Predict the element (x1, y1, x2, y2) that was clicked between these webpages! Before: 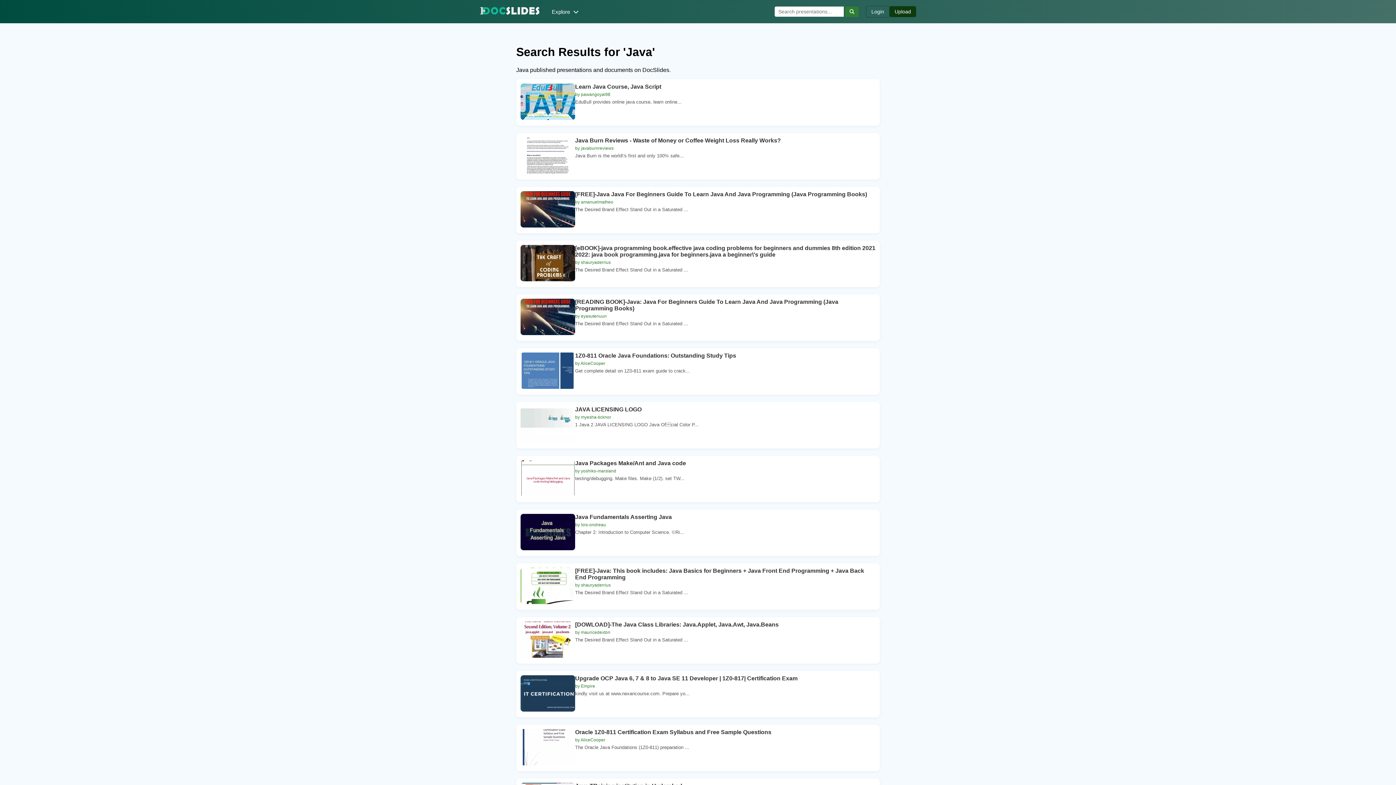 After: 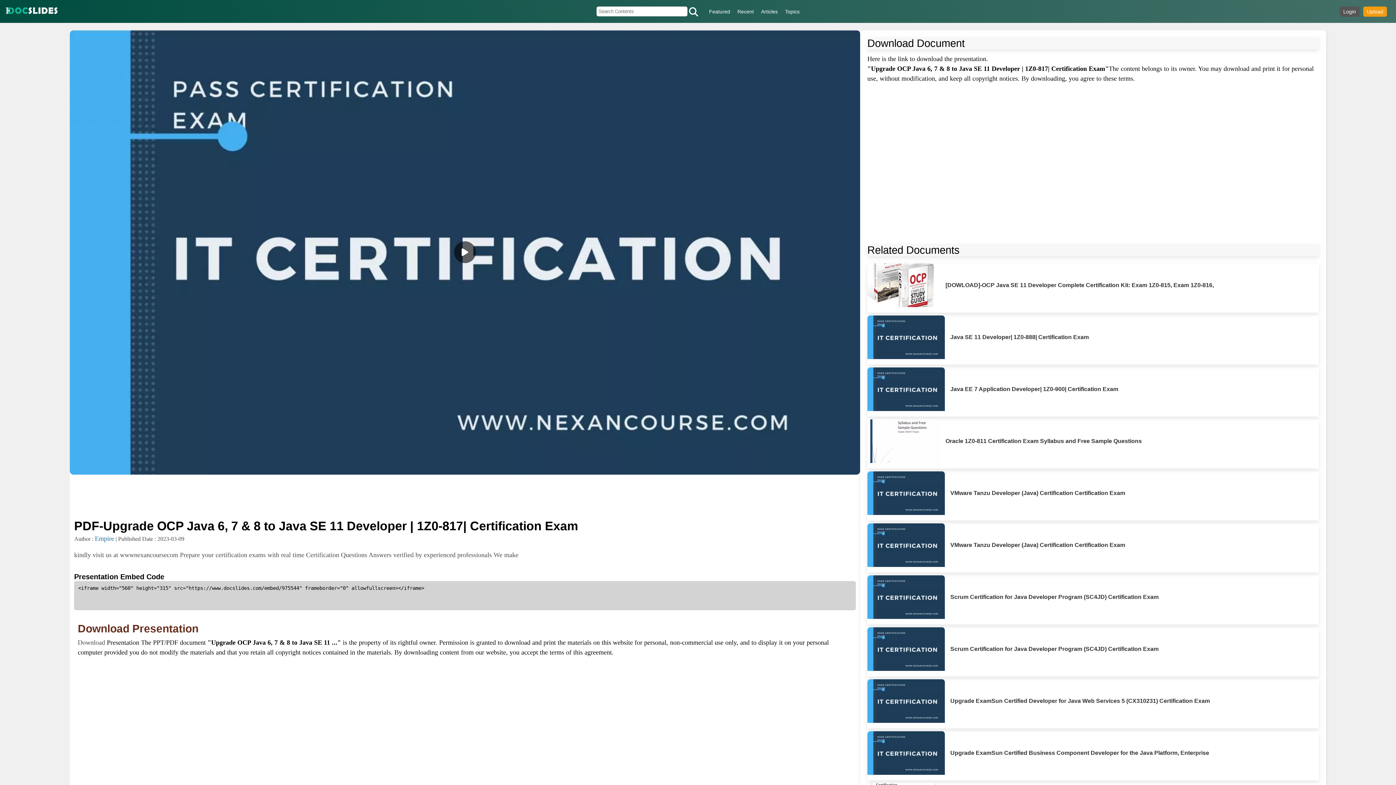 Action: label: Upgrade OCP Java 6, 7 & 8 to Java SE 11 Developer | 1Z0-817| Certification Exam bbox: (575, 675, 797, 681)